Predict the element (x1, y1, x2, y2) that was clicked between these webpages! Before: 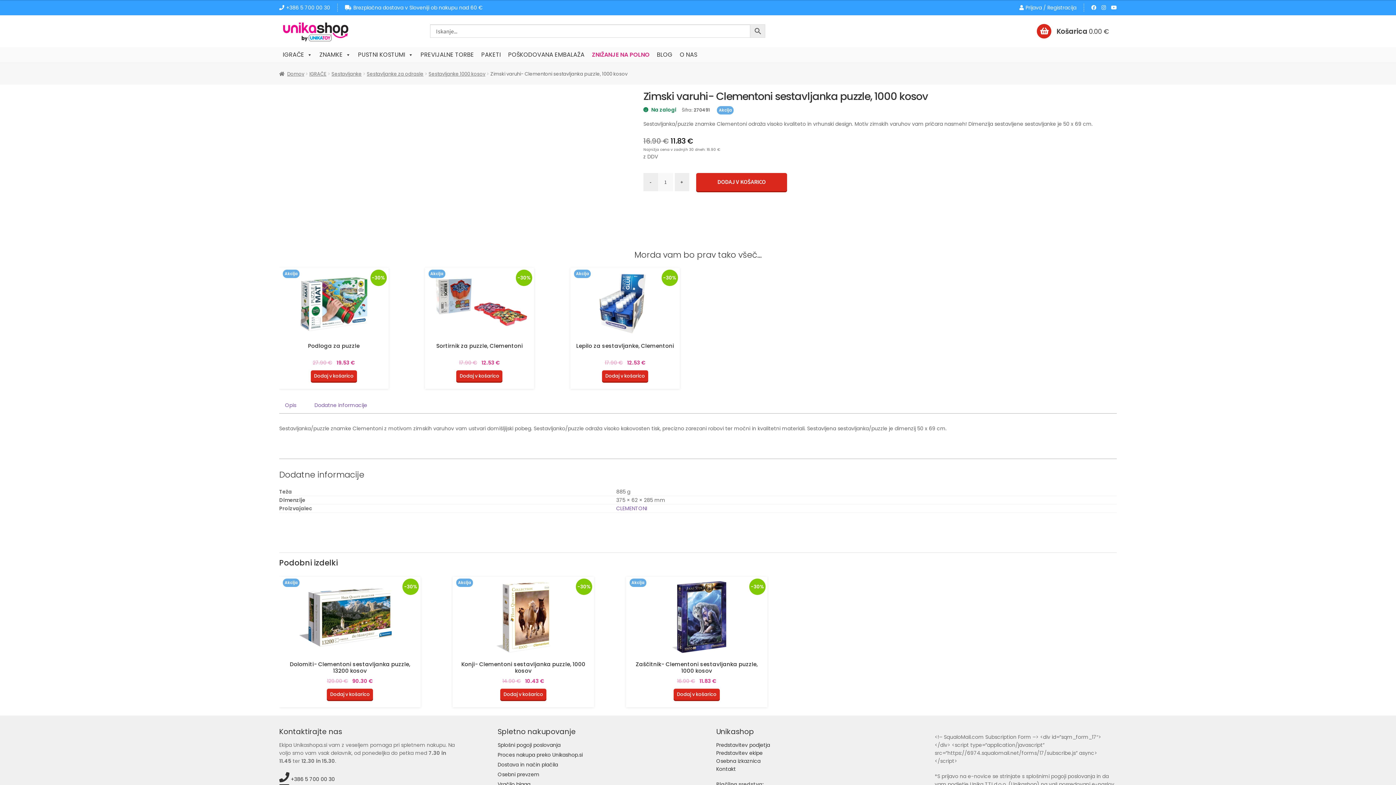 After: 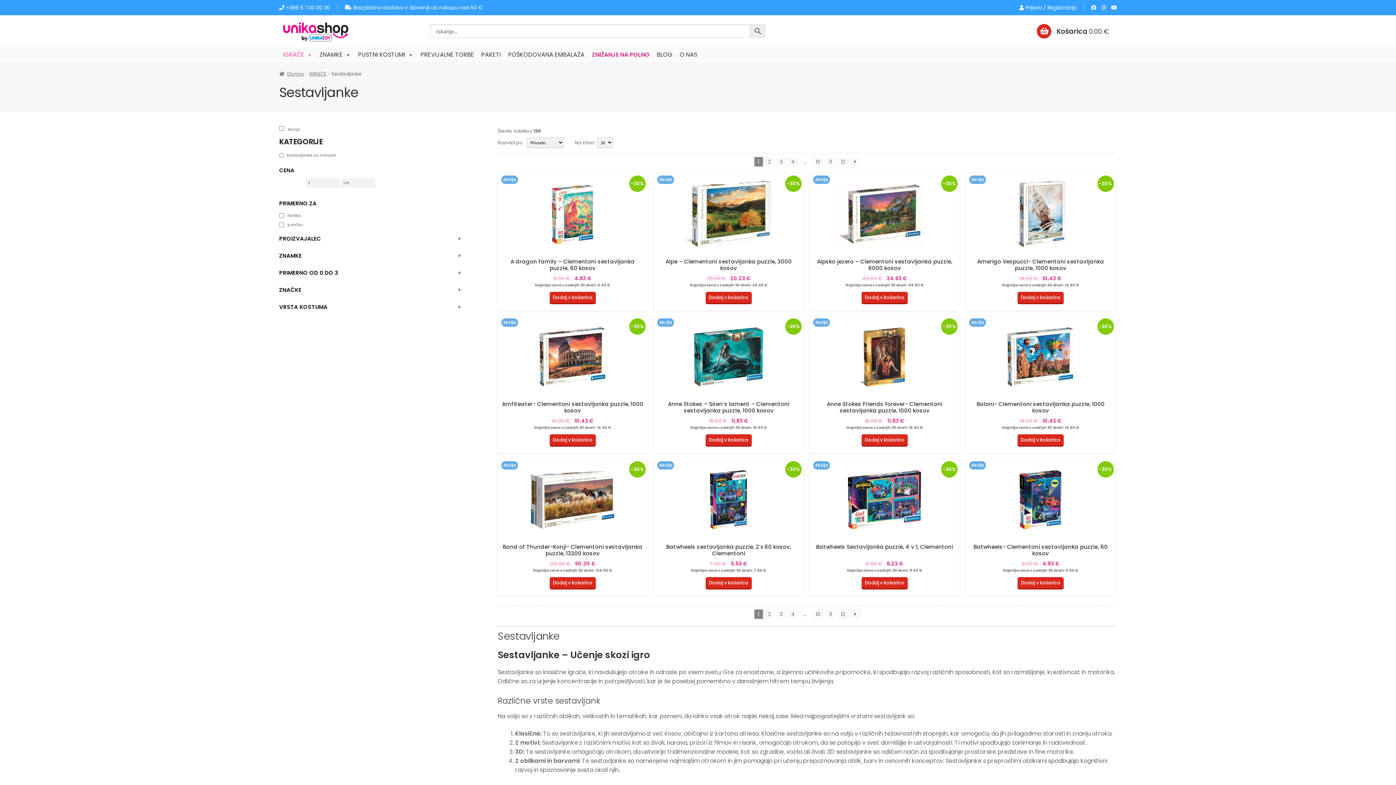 Action: label: Sestavljanke bbox: (331, 70, 361, 77)